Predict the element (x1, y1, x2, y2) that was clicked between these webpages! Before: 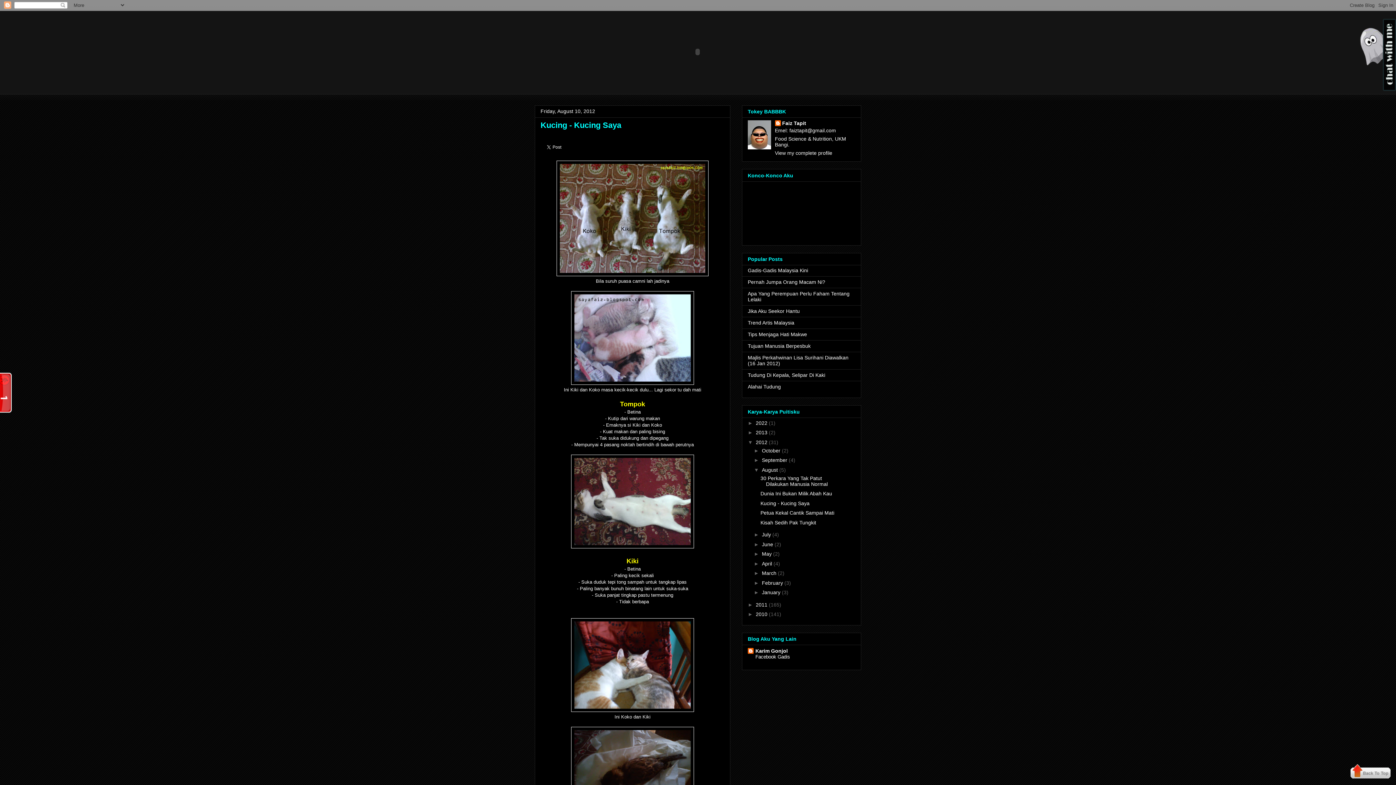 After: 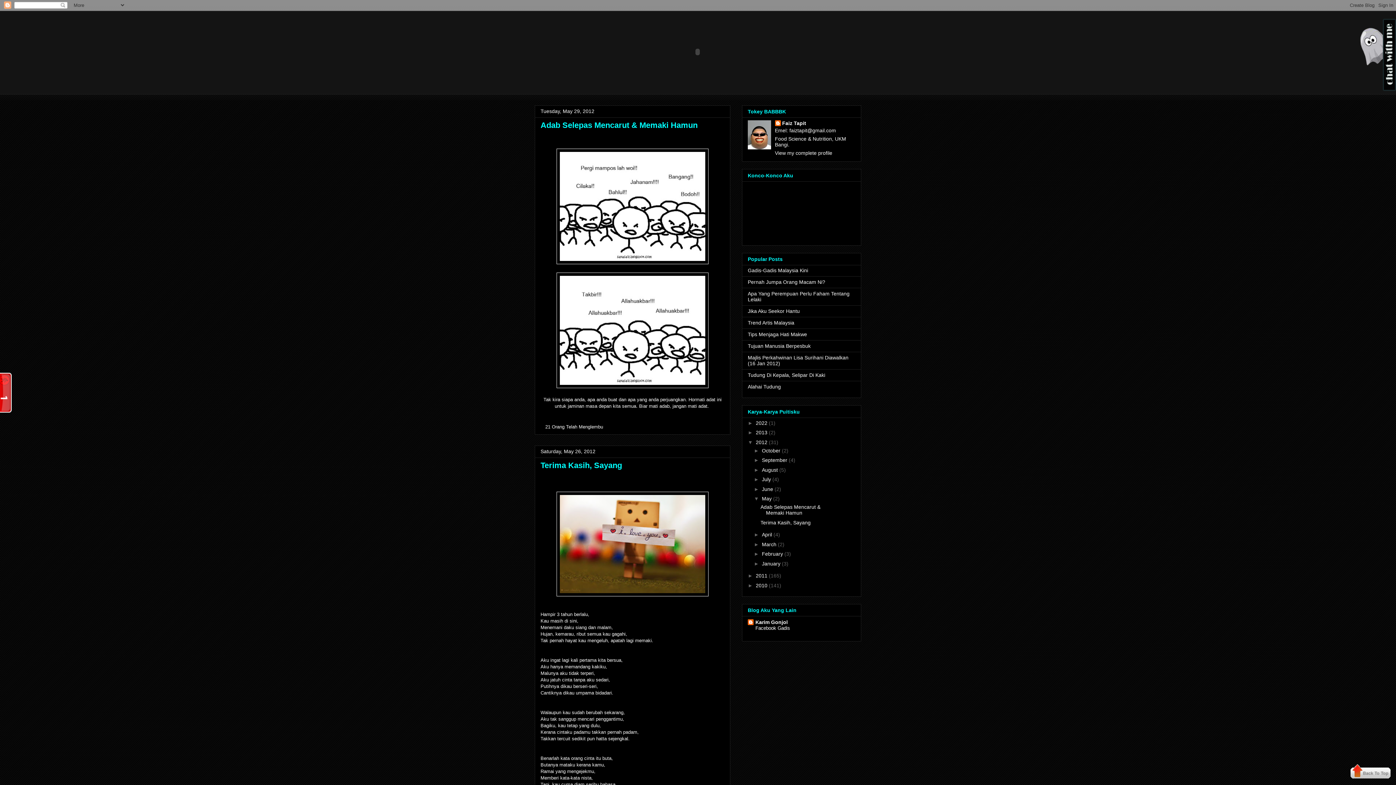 Action: bbox: (762, 551, 771, 557) label: May